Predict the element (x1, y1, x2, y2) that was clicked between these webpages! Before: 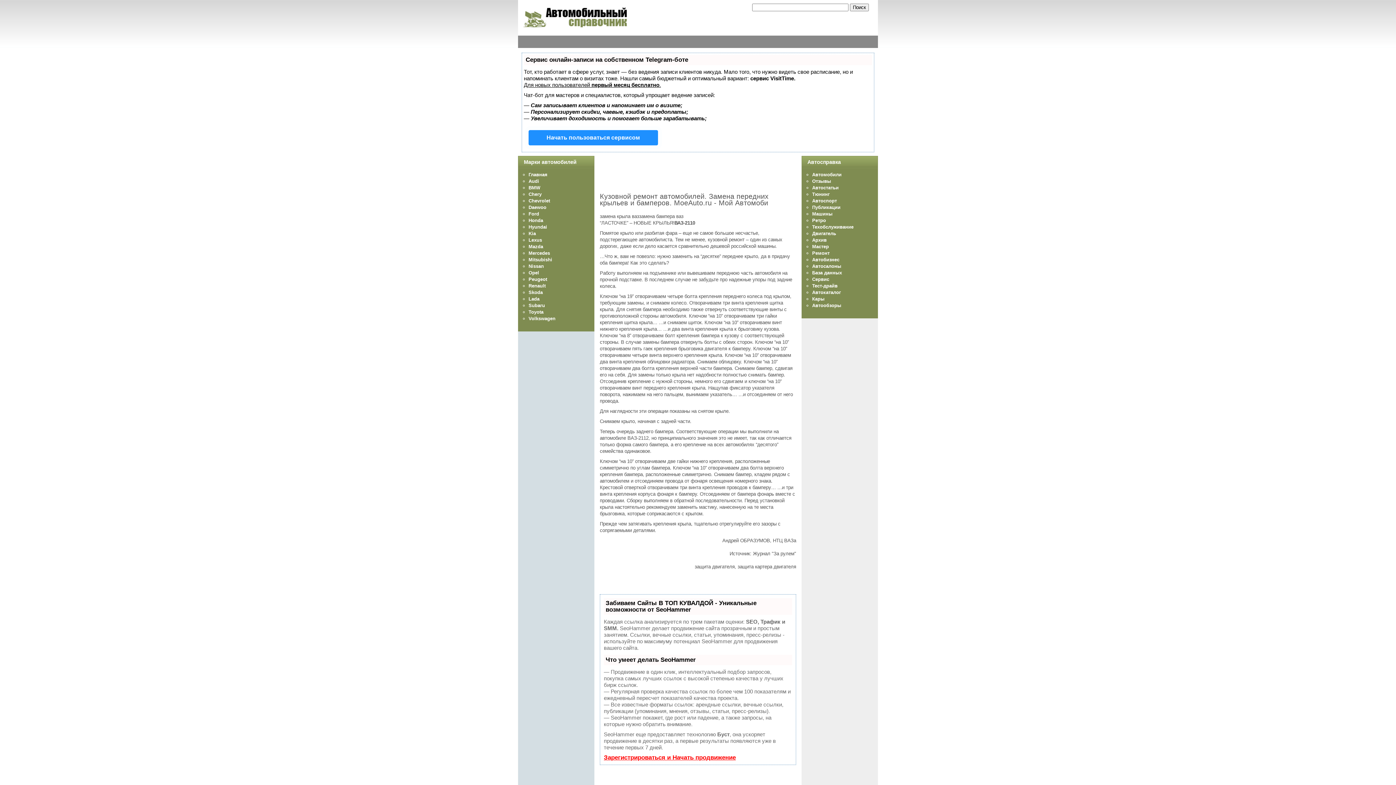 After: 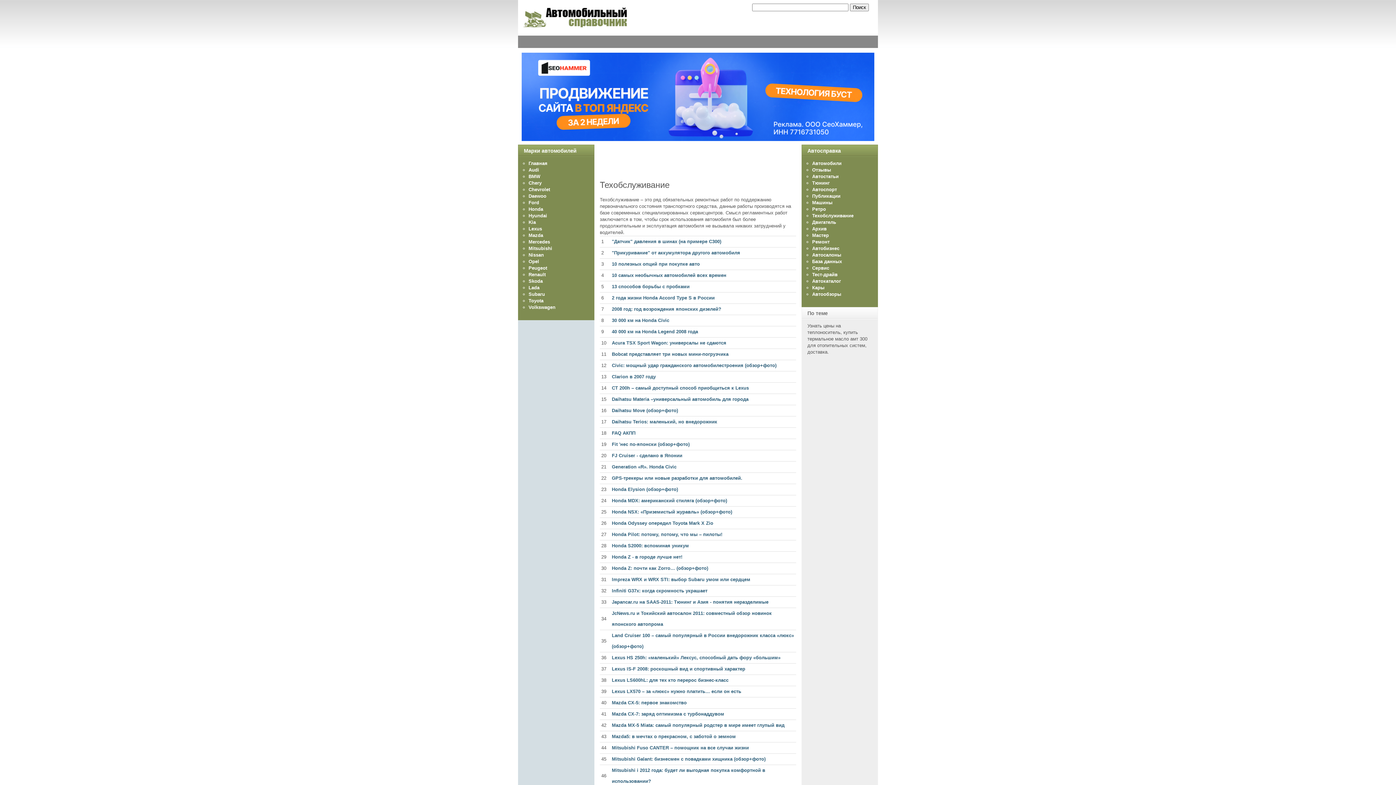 Action: label: Техобслуживание bbox: (812, 224, 853, 229)